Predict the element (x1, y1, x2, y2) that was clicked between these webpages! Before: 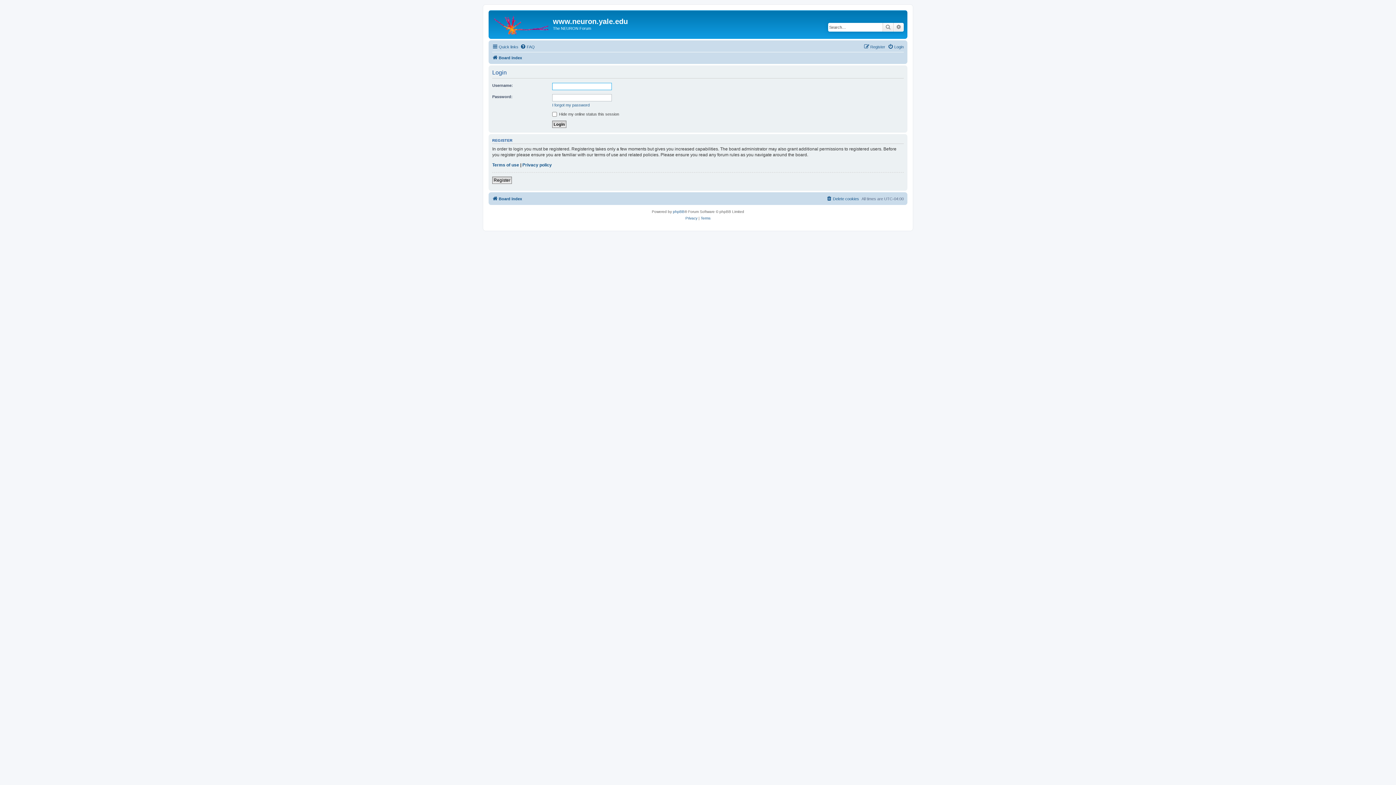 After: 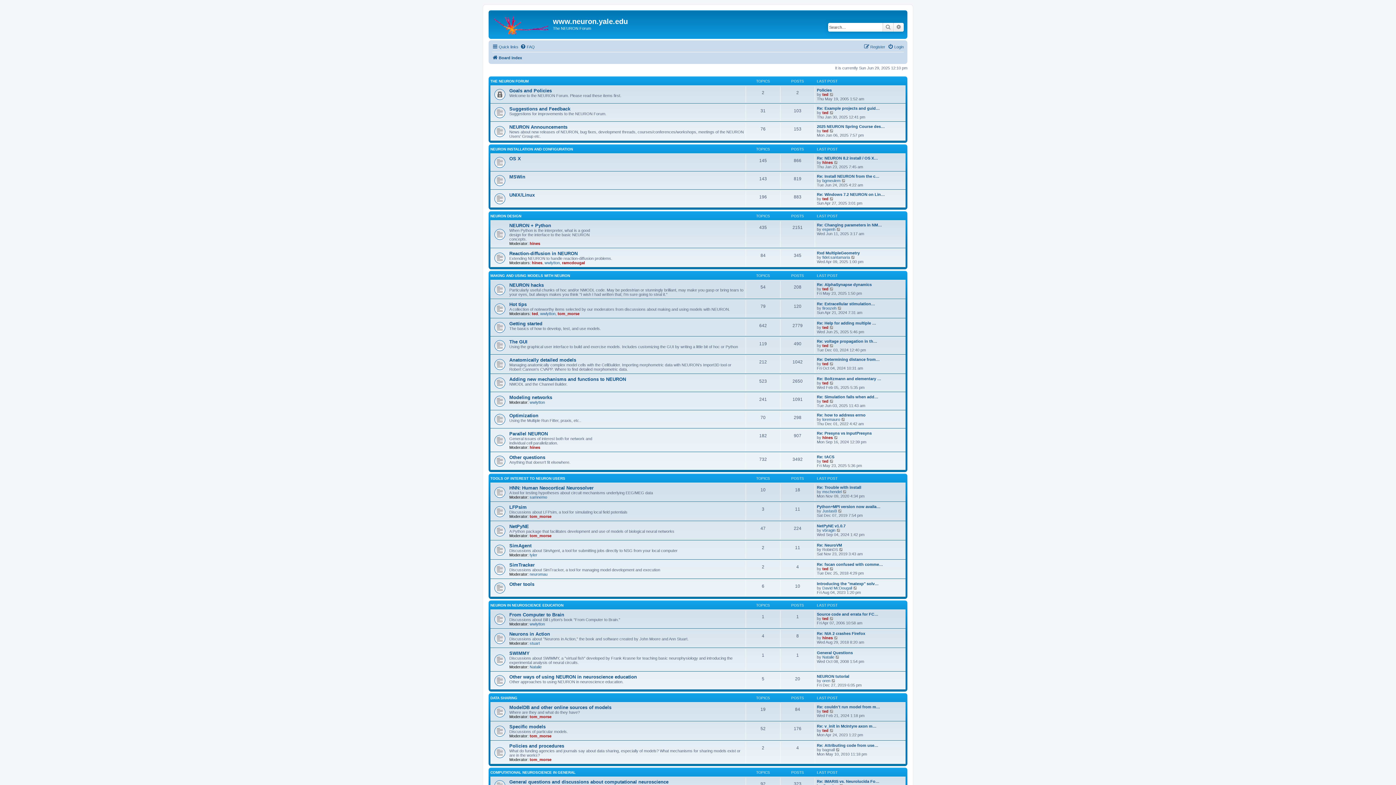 Action: label: Board index bbox: (492, 194, 522, 203)